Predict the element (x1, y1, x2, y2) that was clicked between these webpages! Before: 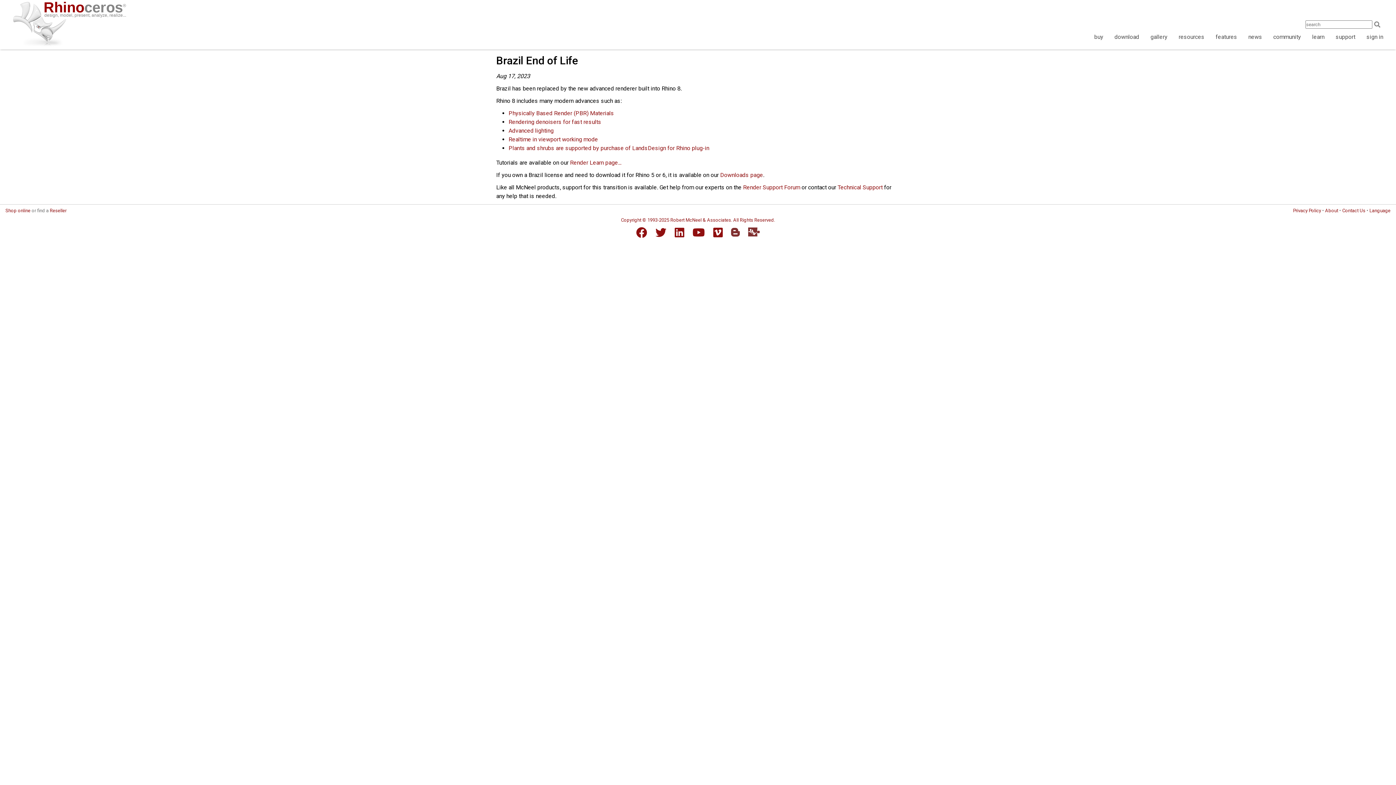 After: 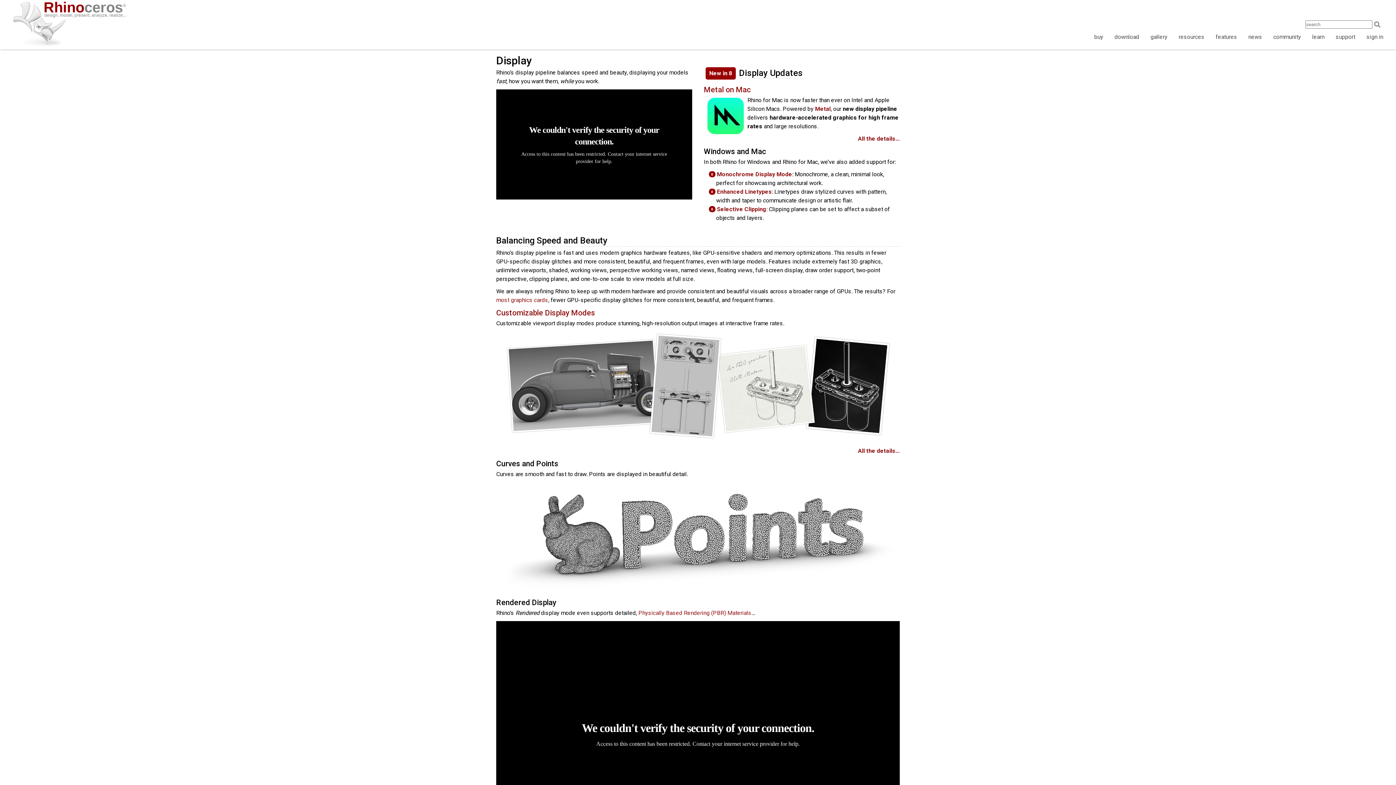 Action: bbox: (508, 136, 598, 142) label: Realtime in viewport working mode